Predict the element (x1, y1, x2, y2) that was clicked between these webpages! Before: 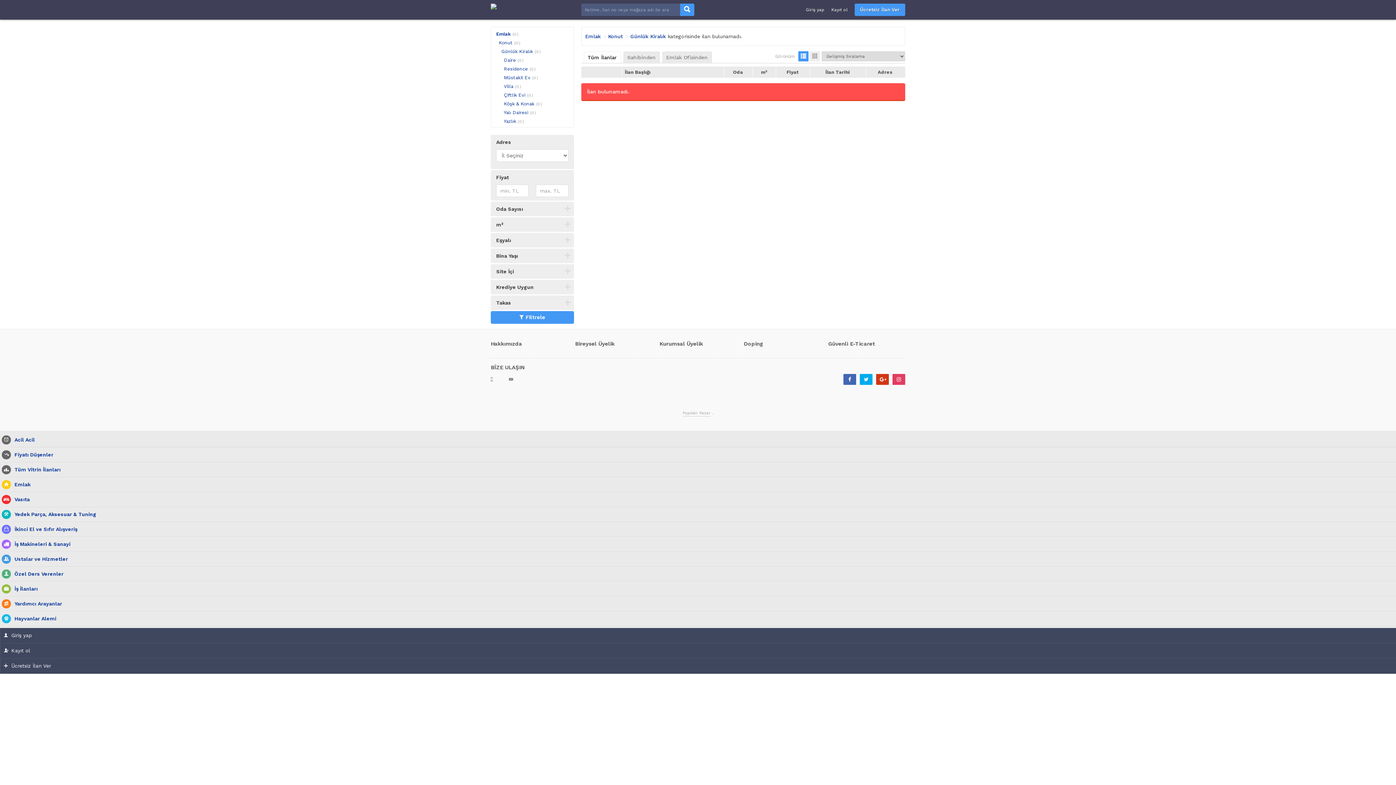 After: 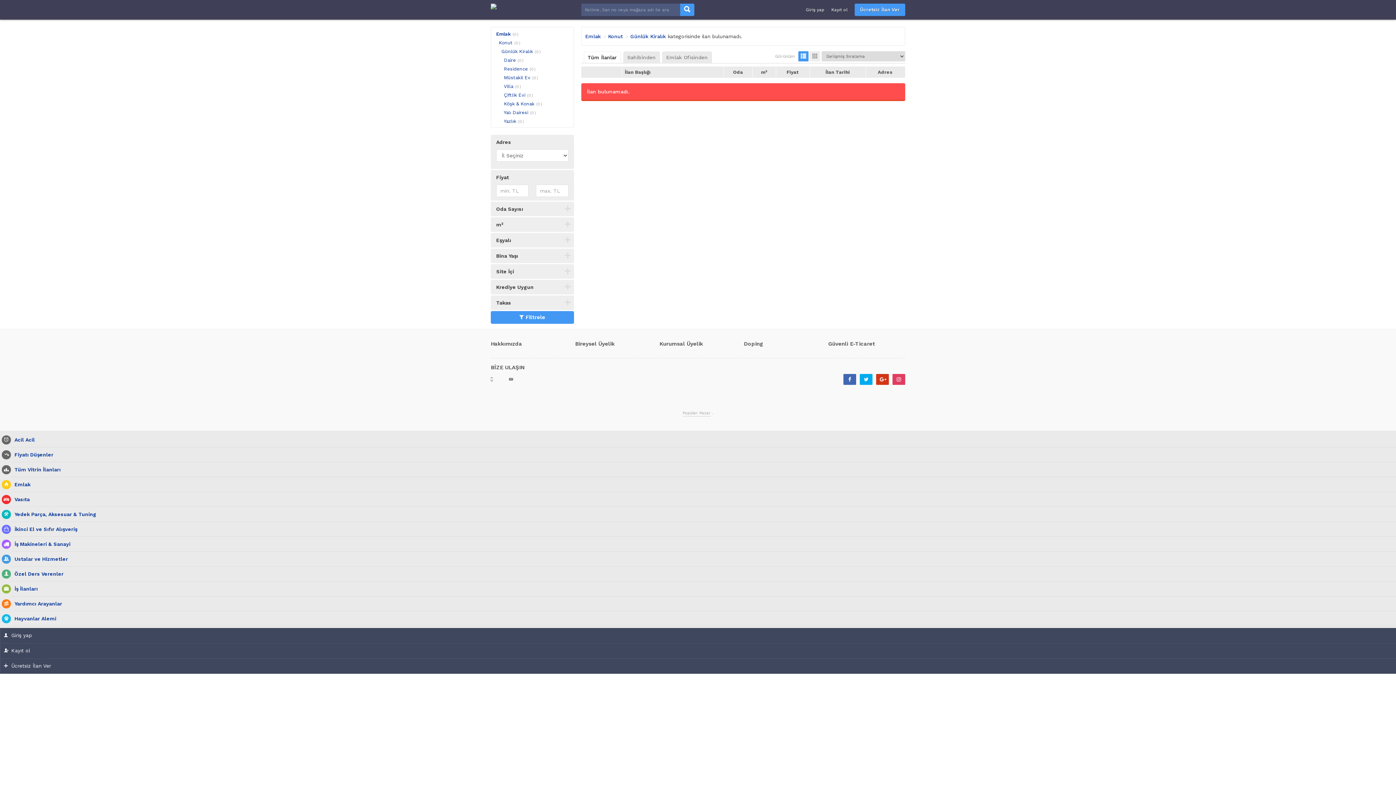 Action: label: Takas bbox: (490, 295, 574, 310)